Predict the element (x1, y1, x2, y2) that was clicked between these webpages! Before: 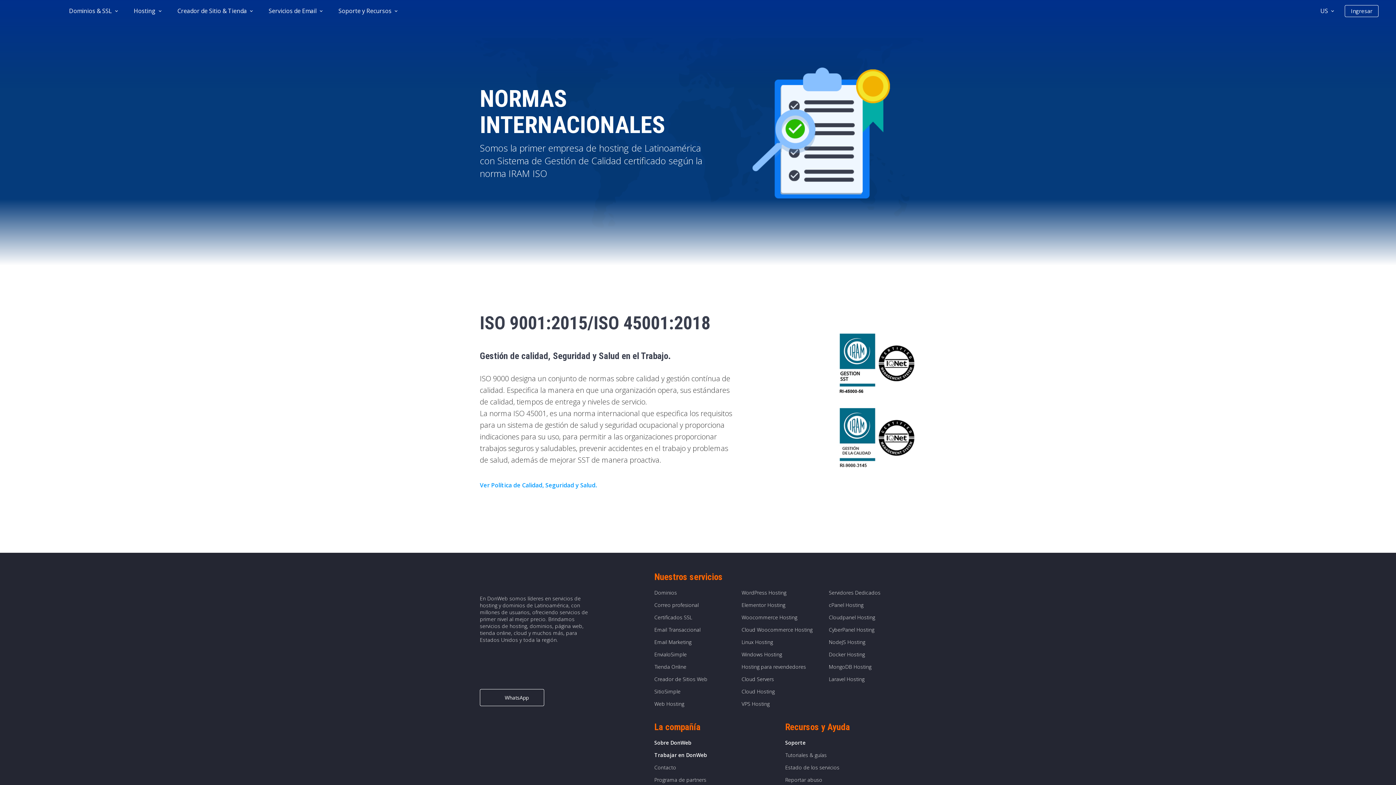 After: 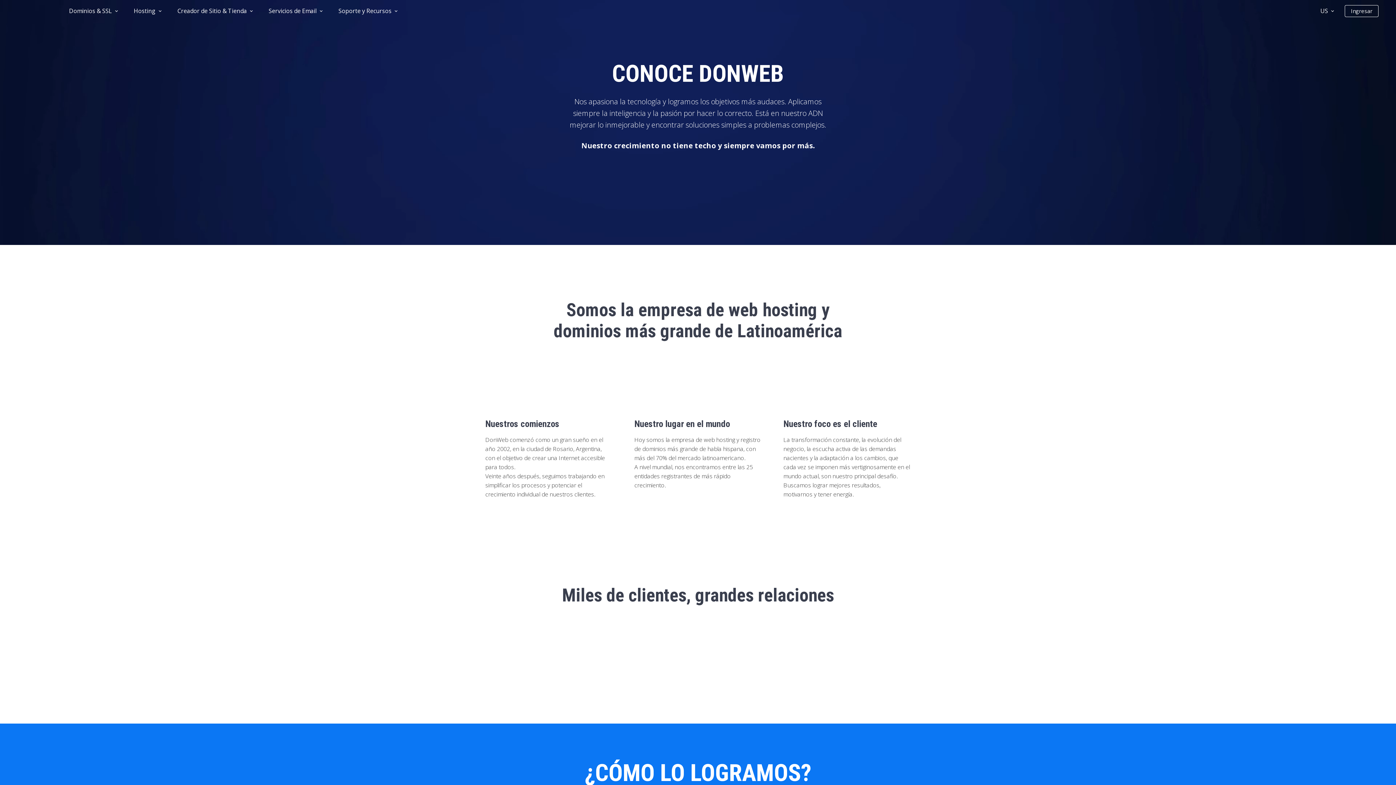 Action: bbox: (654, 739, 691, 746) label: Sobre DonWeb